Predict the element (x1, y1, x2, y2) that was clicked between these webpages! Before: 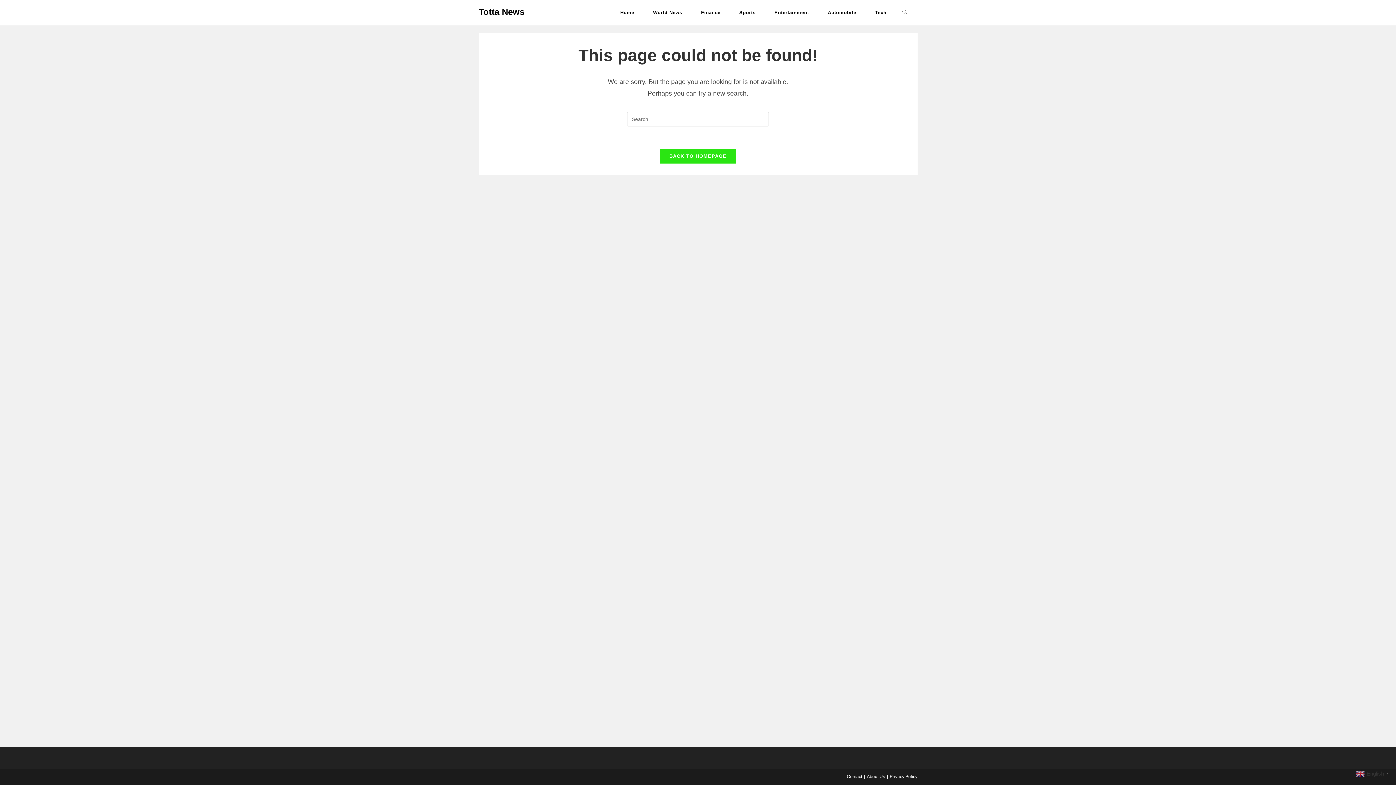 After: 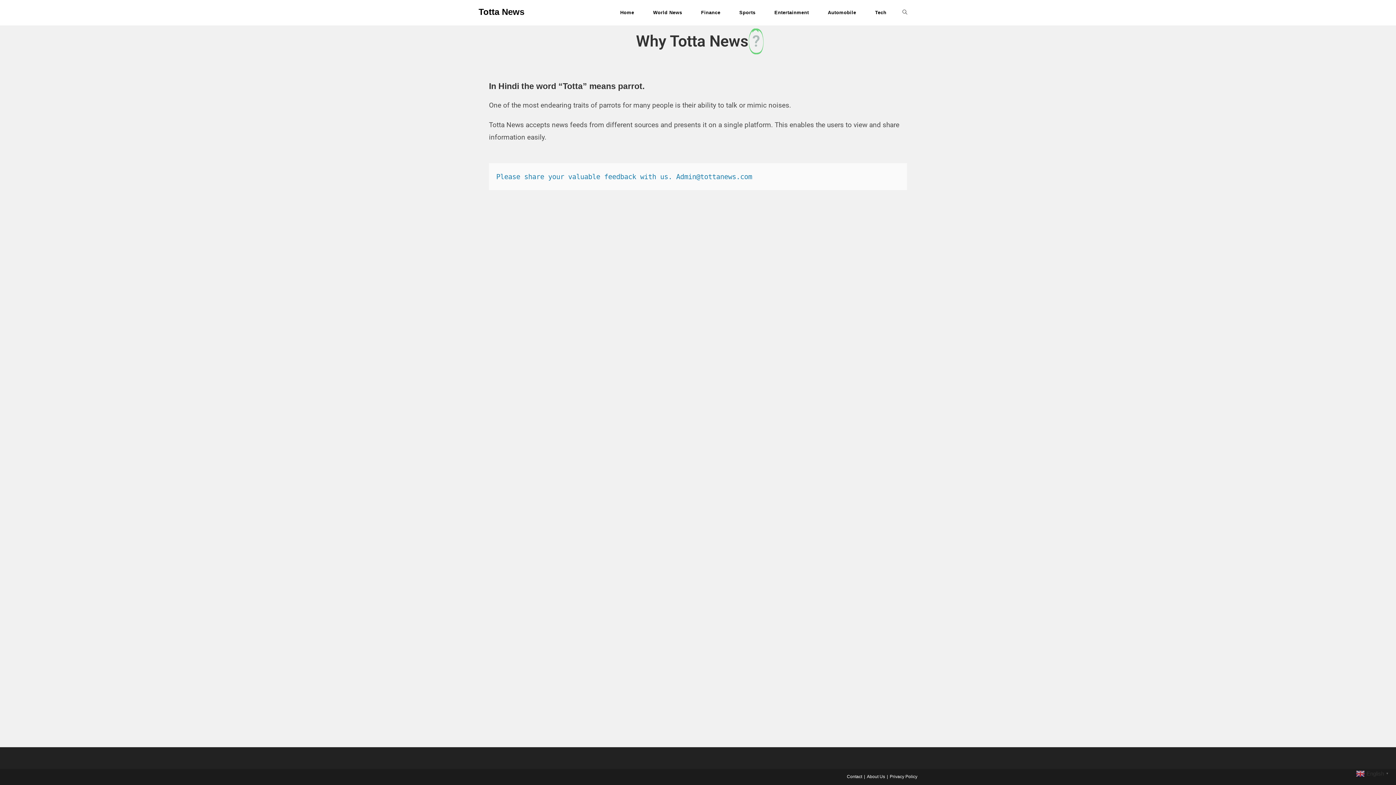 Action: bbox: (867, 774, 885, 779) label: About Us